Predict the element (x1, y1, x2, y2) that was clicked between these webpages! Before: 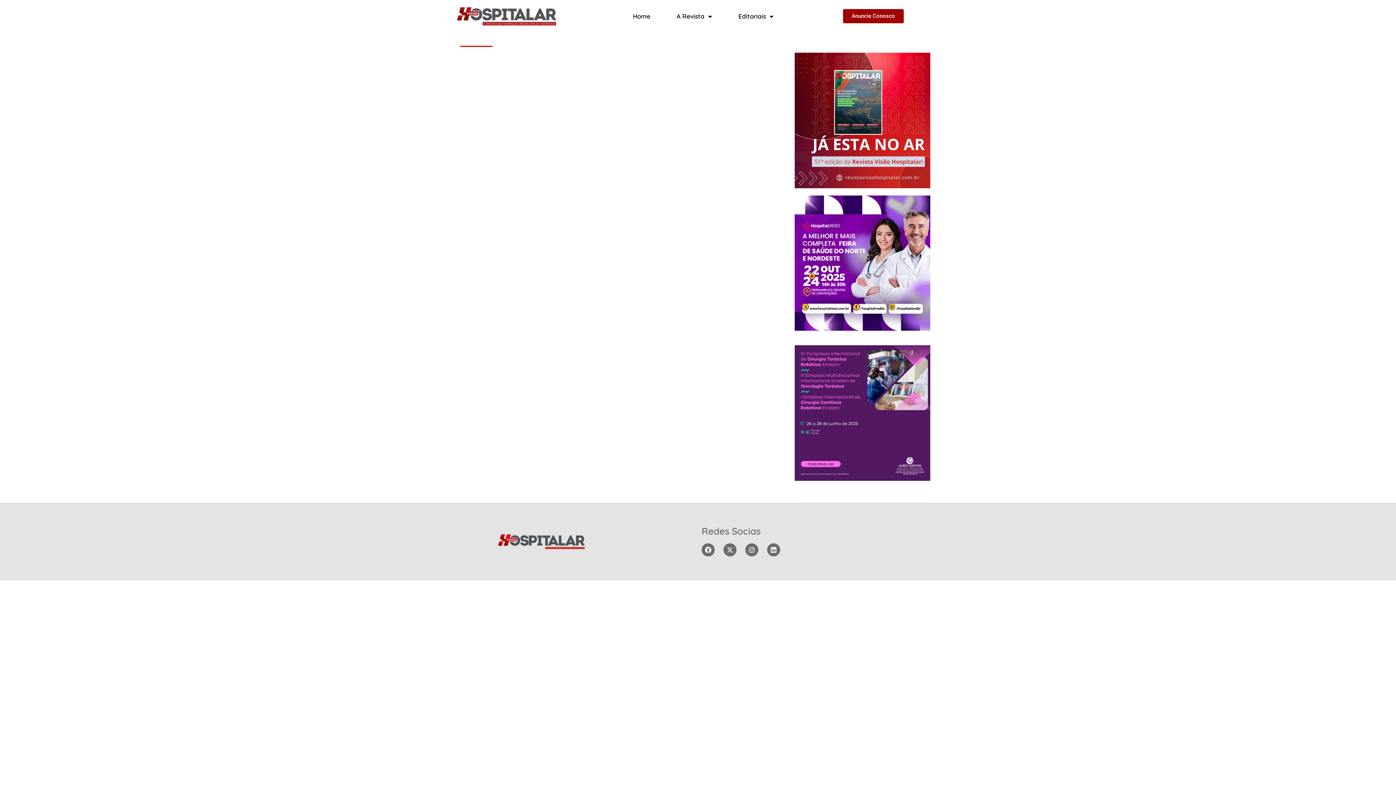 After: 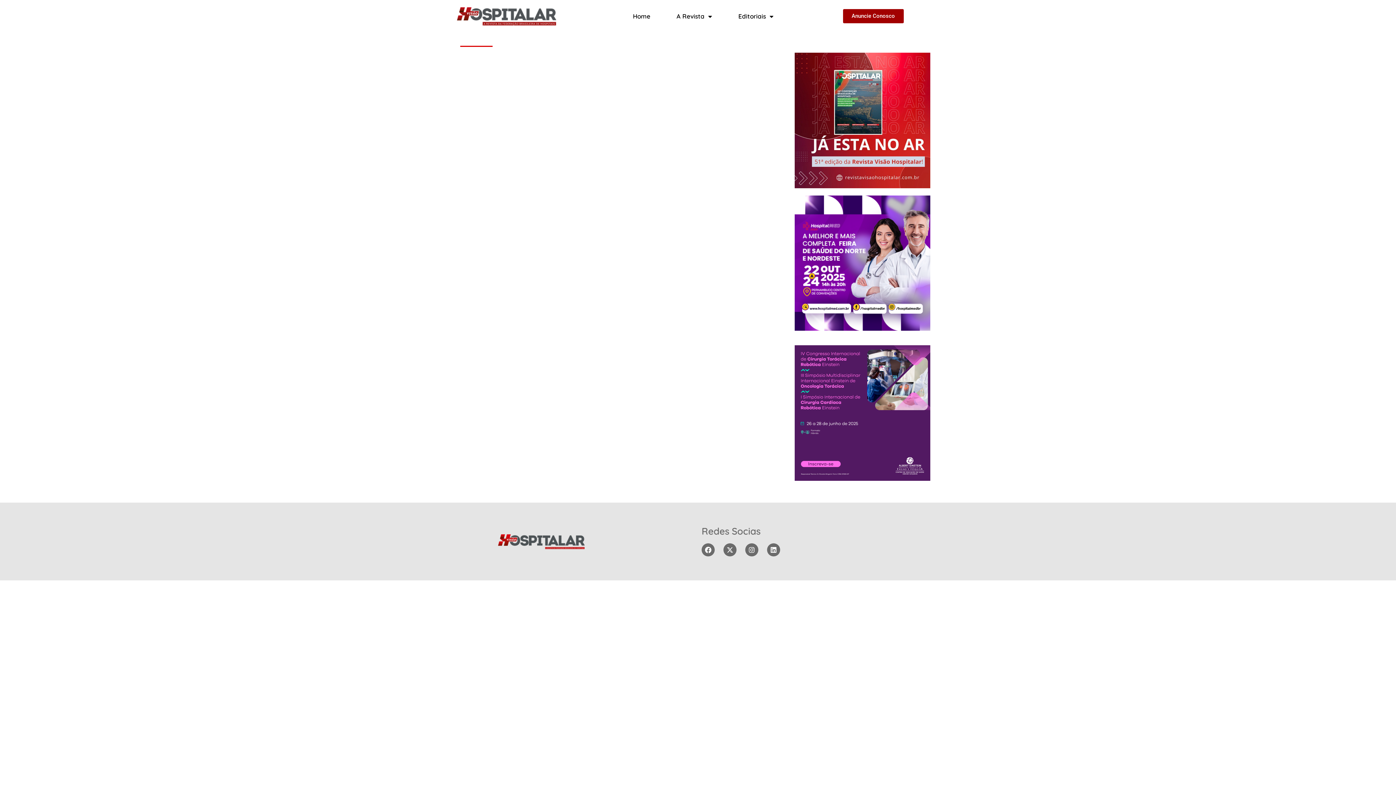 Action: bbox: (794, 195, 930, 331)